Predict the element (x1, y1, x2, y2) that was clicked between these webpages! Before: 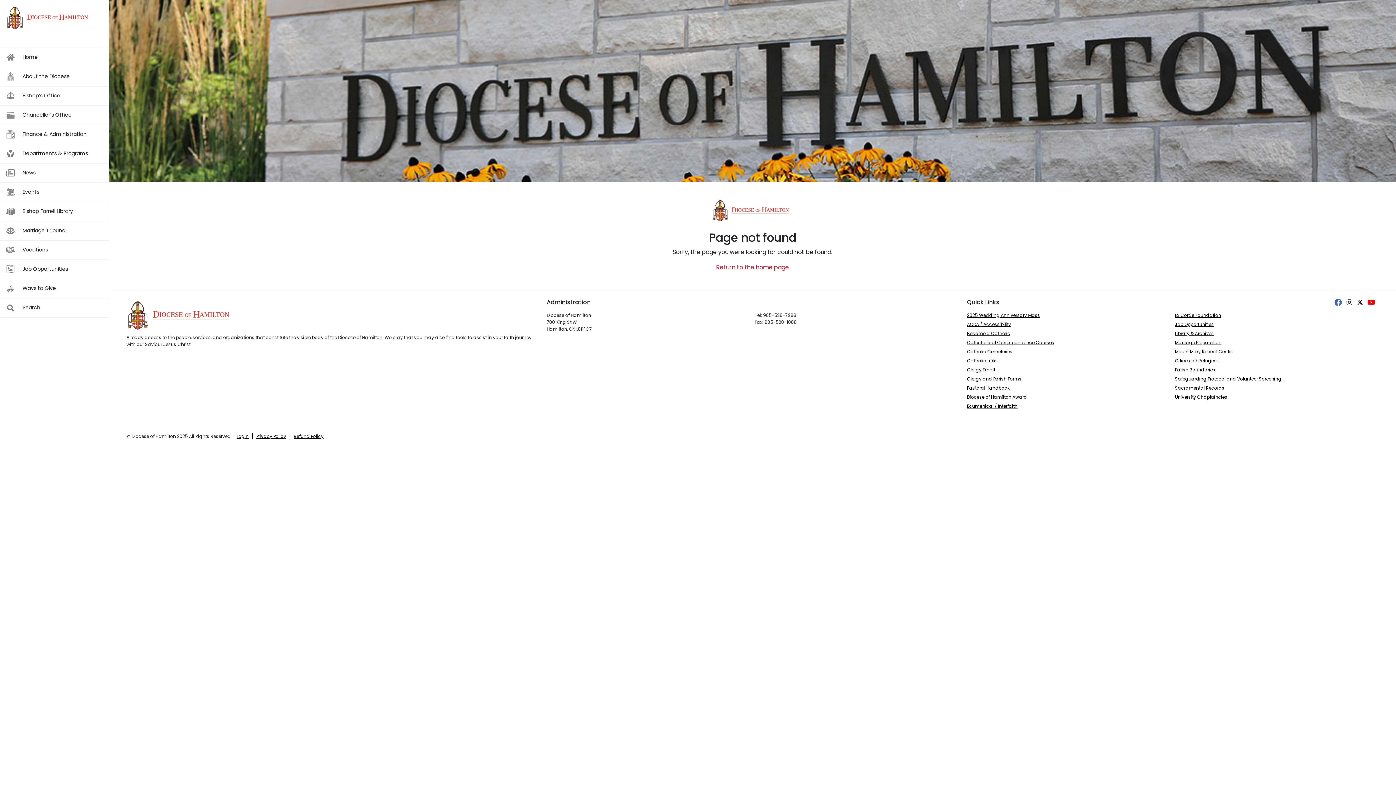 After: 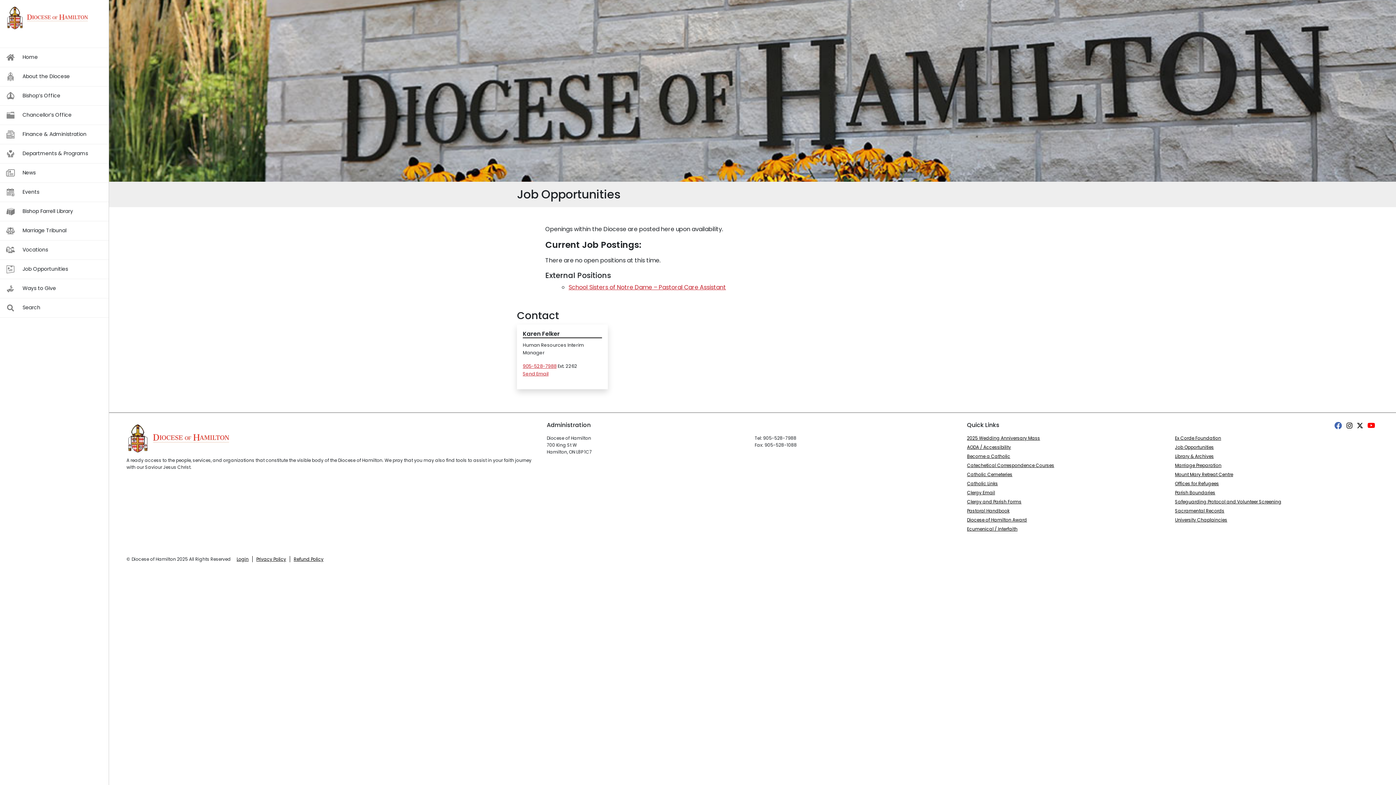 Action: bbox: (1175, 321, 1214, 327) label: Job Opportunities